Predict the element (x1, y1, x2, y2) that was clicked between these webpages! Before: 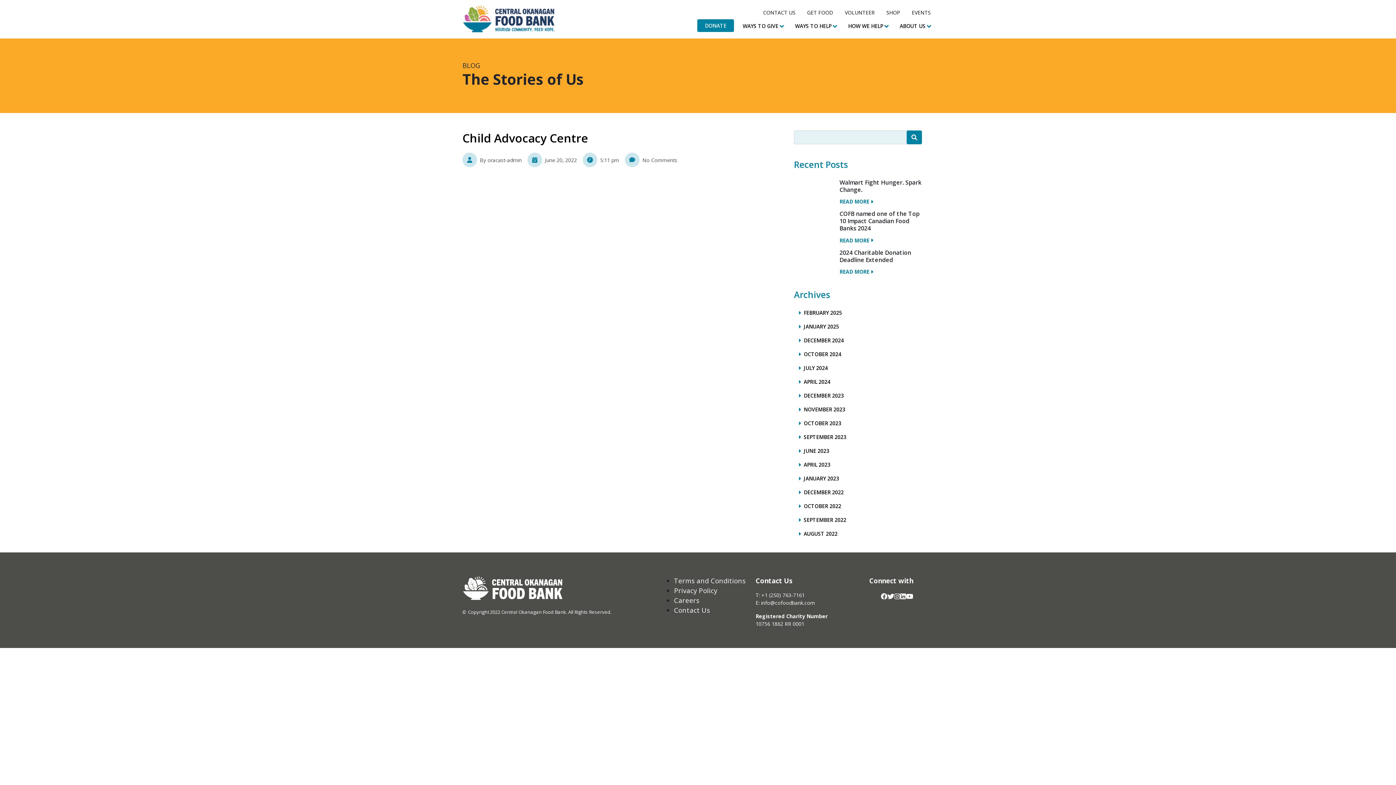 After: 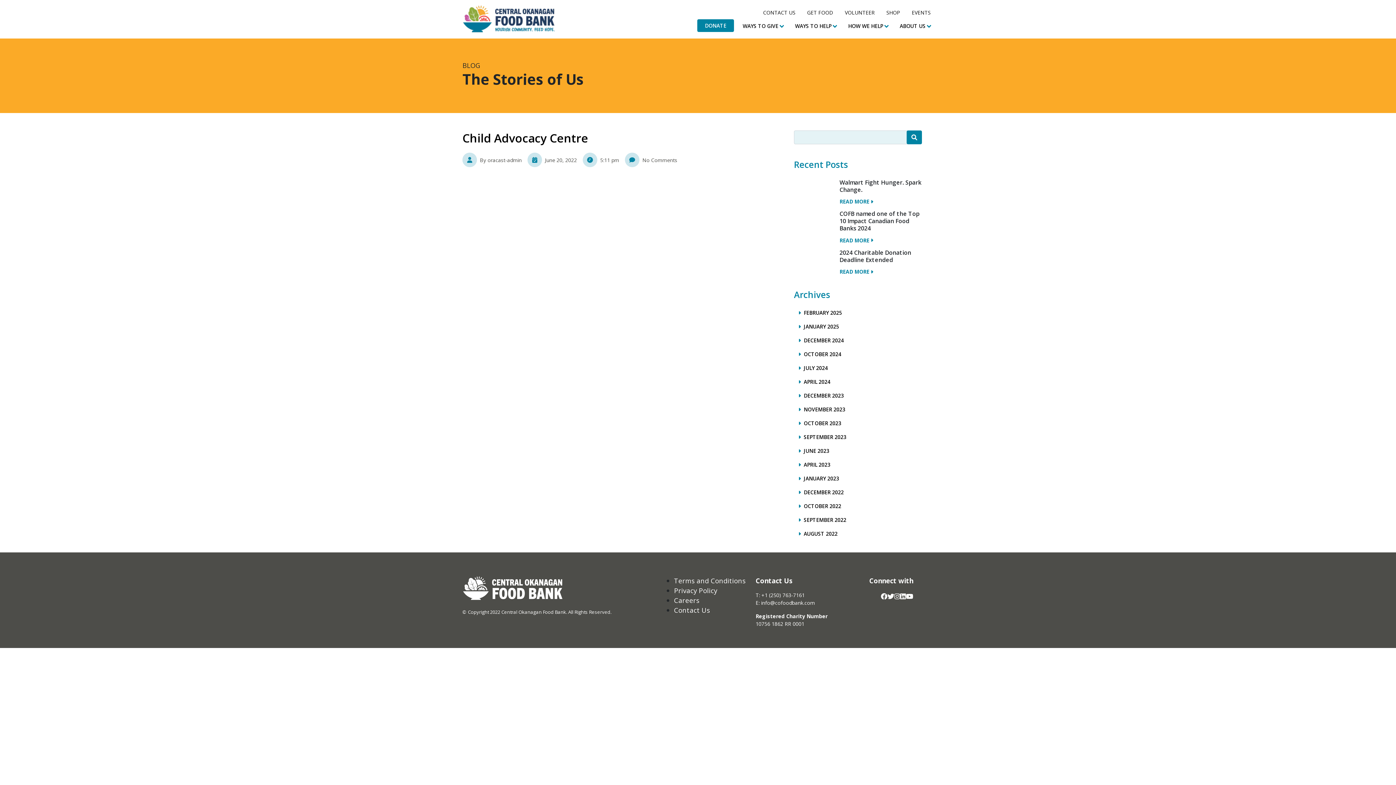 Action: label: +1 (250) 763-7161 bbox: (761, 591, 804, 598)